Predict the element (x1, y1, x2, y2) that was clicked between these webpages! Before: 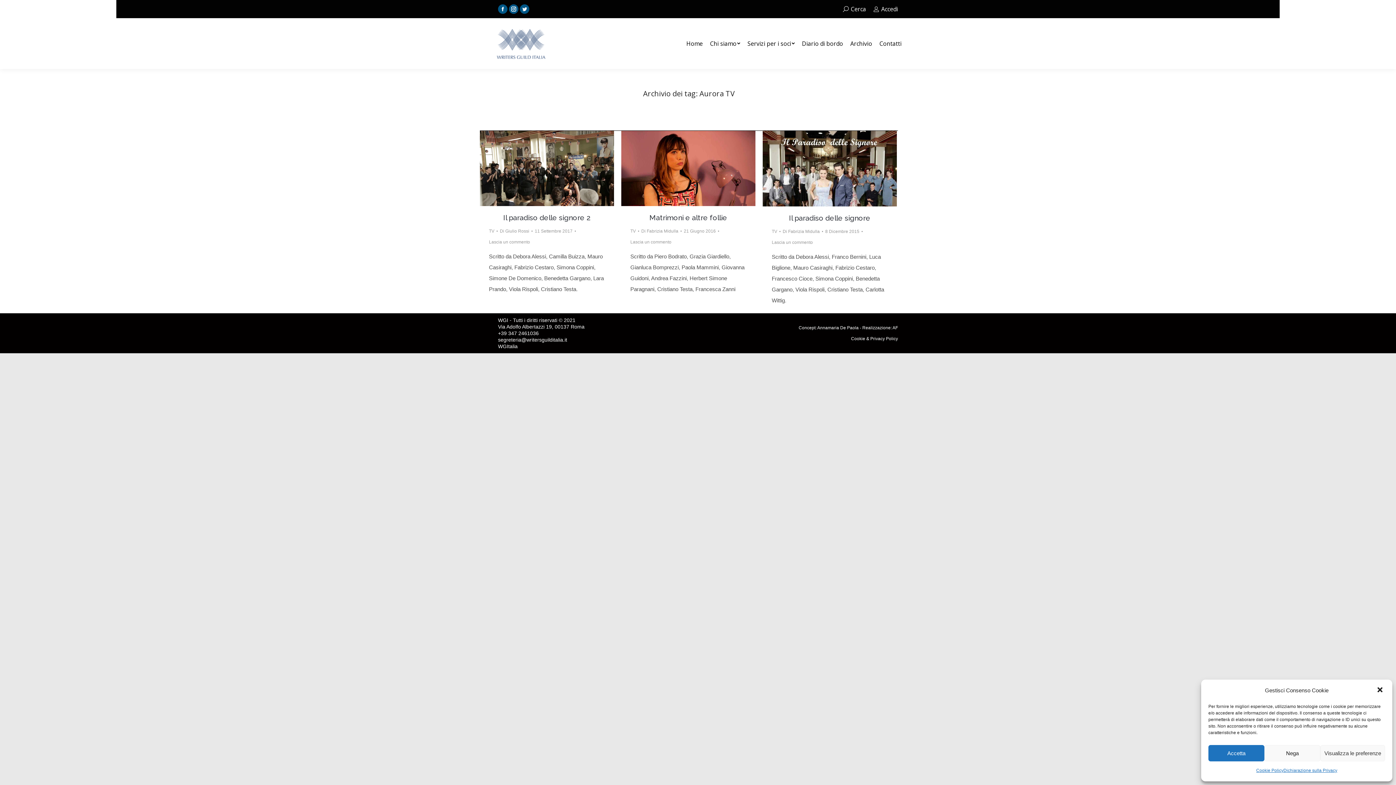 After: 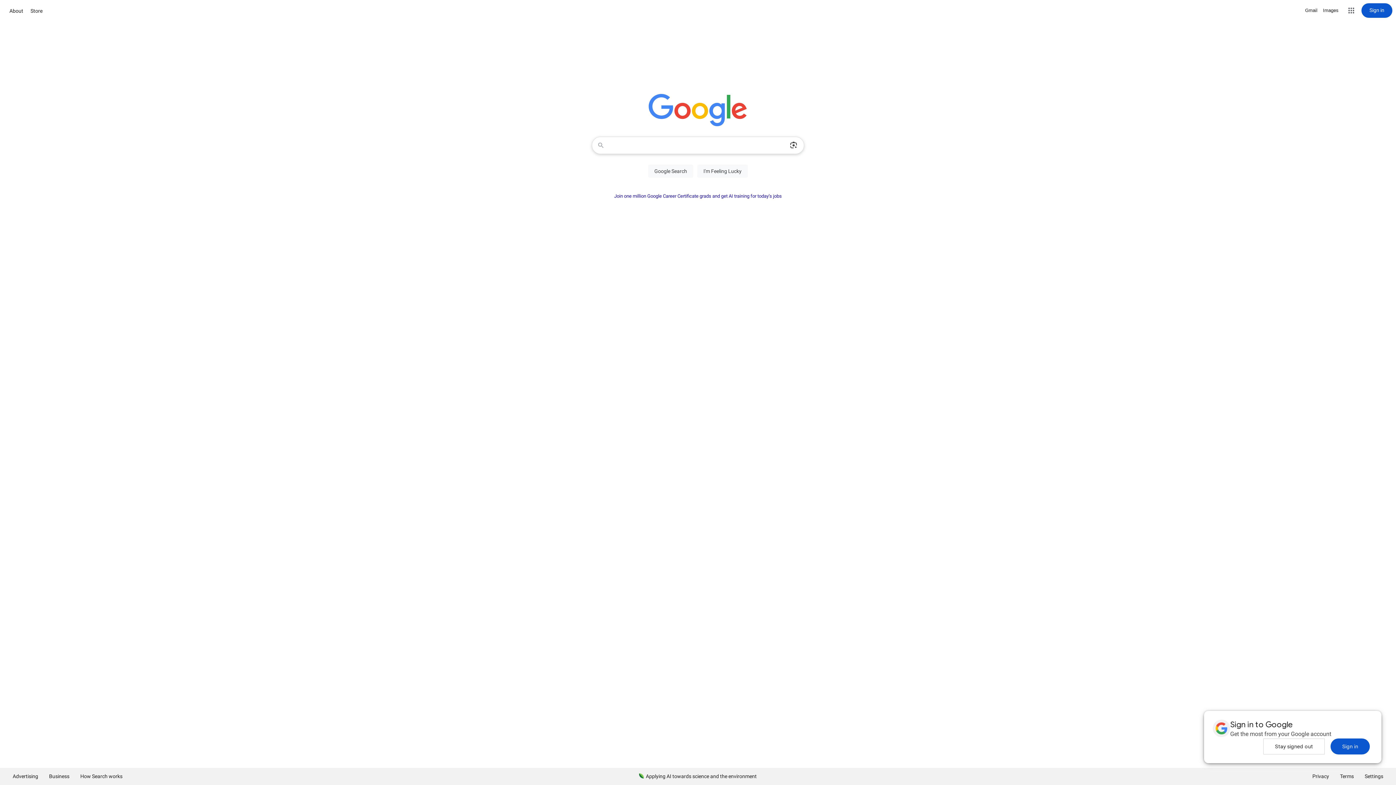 Action: bbox: (873, 5, 898, 13) label: Accedi